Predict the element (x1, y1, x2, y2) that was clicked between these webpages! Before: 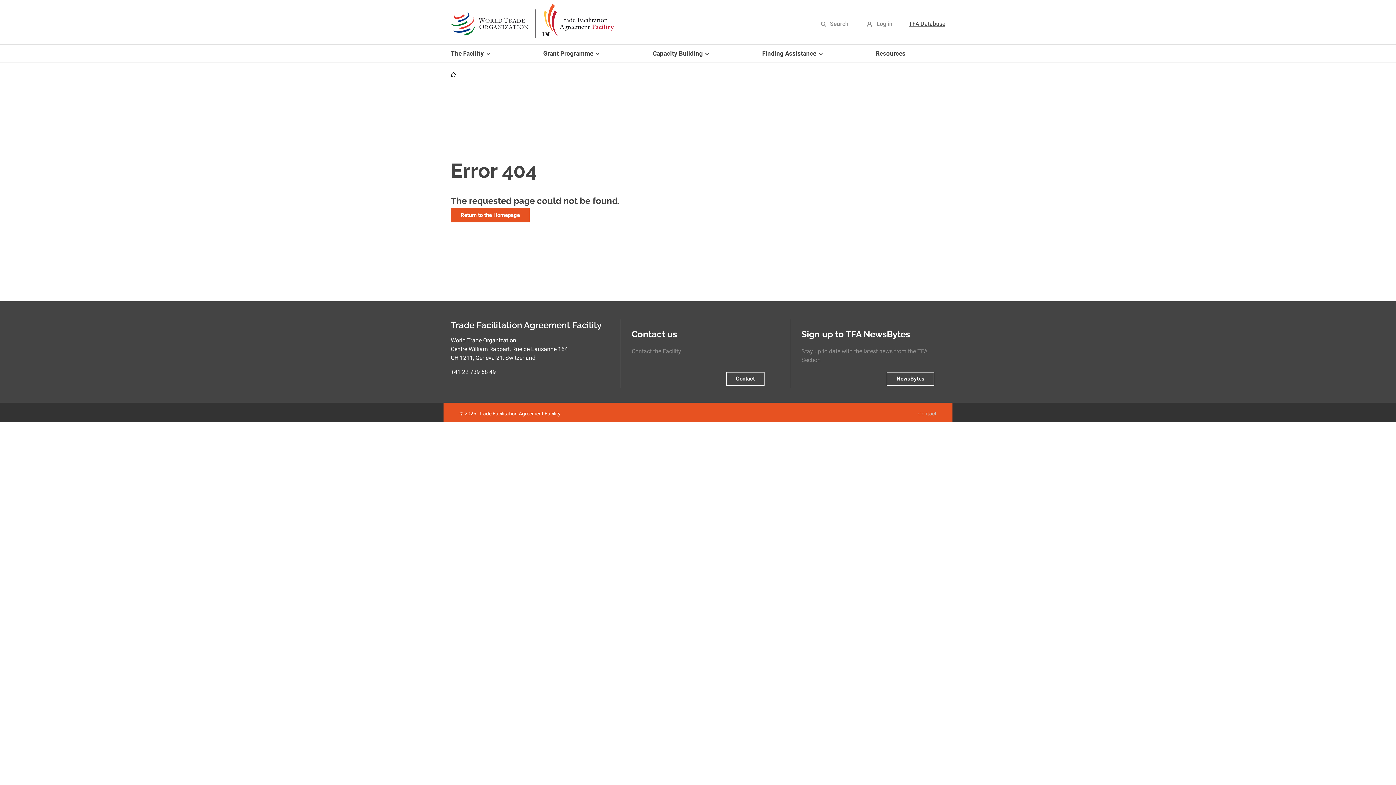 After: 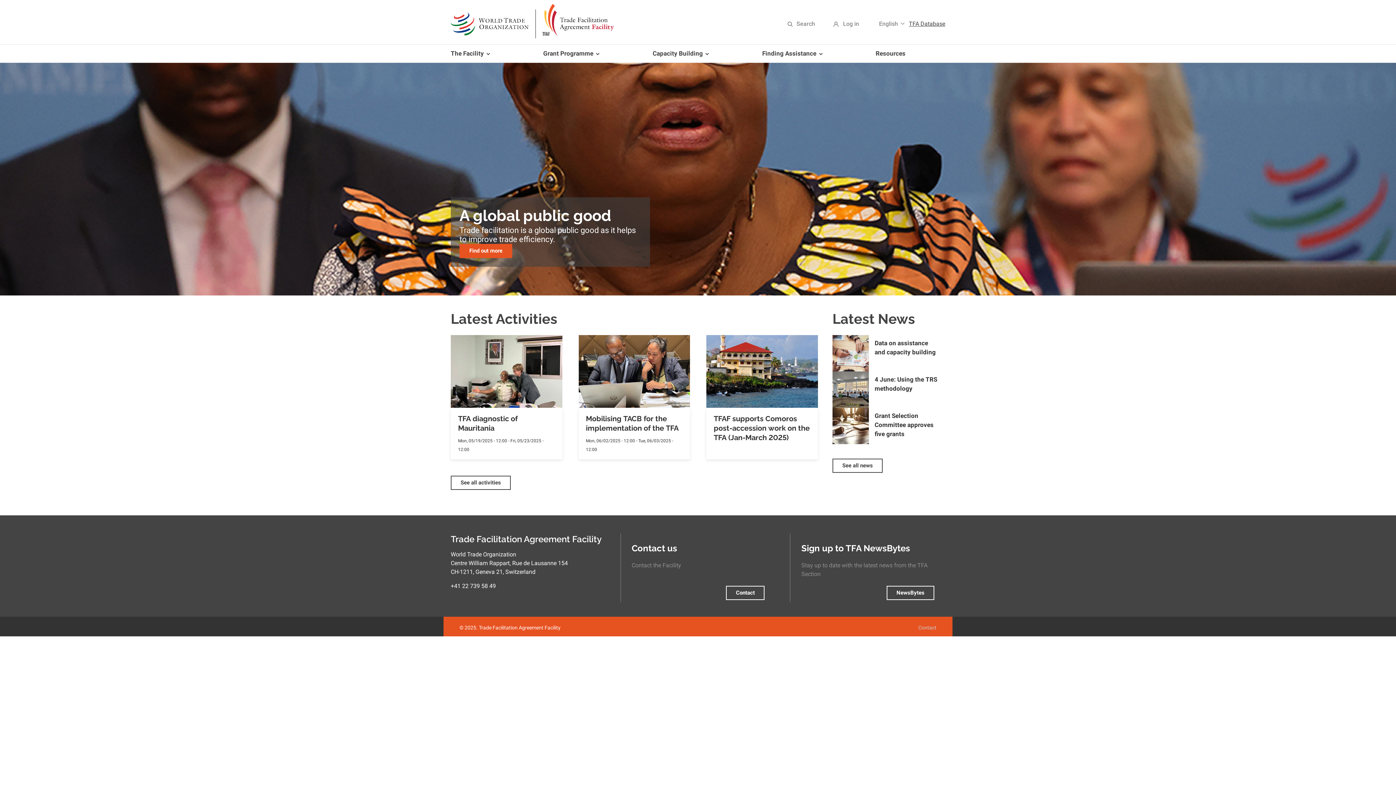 Action: bbox: (450, 208, 529, 222) label: Return to the Homepage